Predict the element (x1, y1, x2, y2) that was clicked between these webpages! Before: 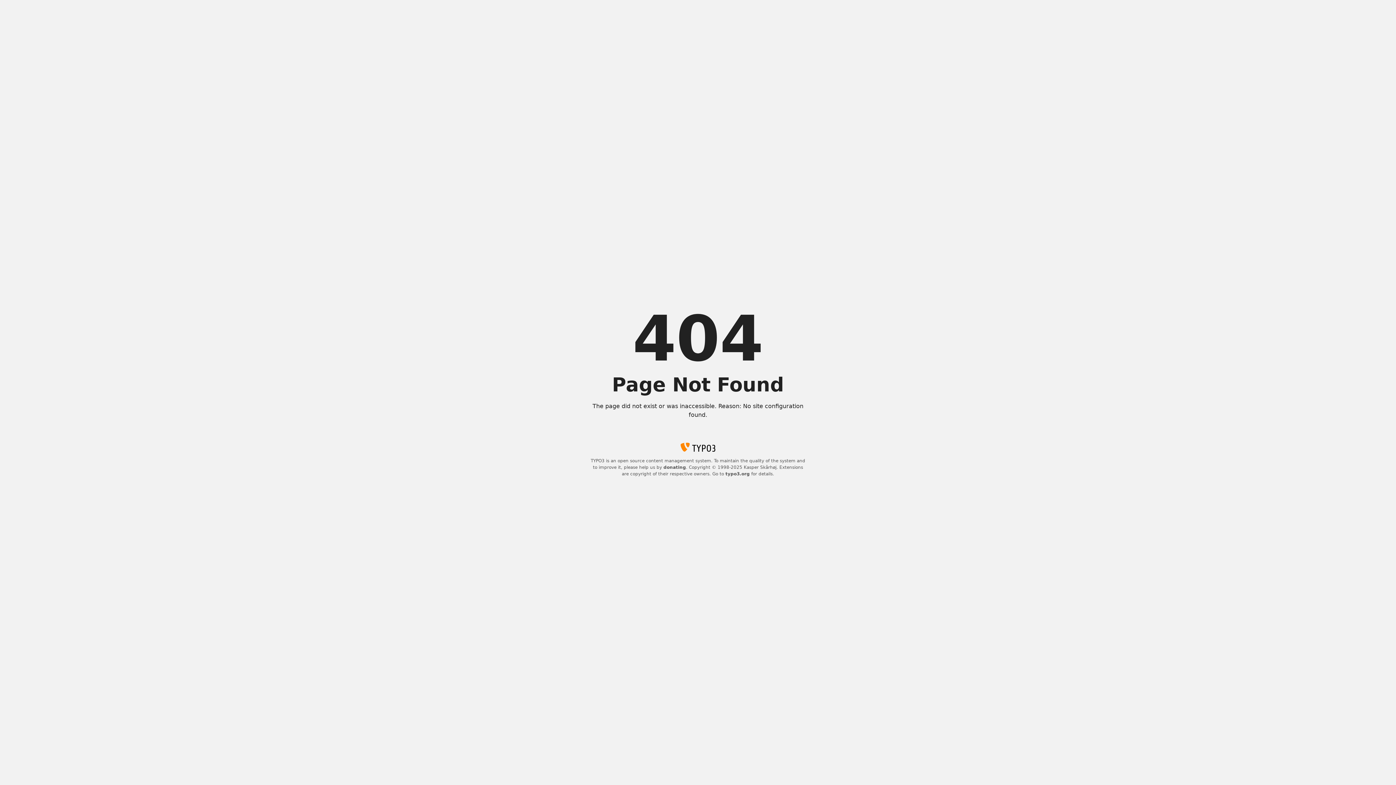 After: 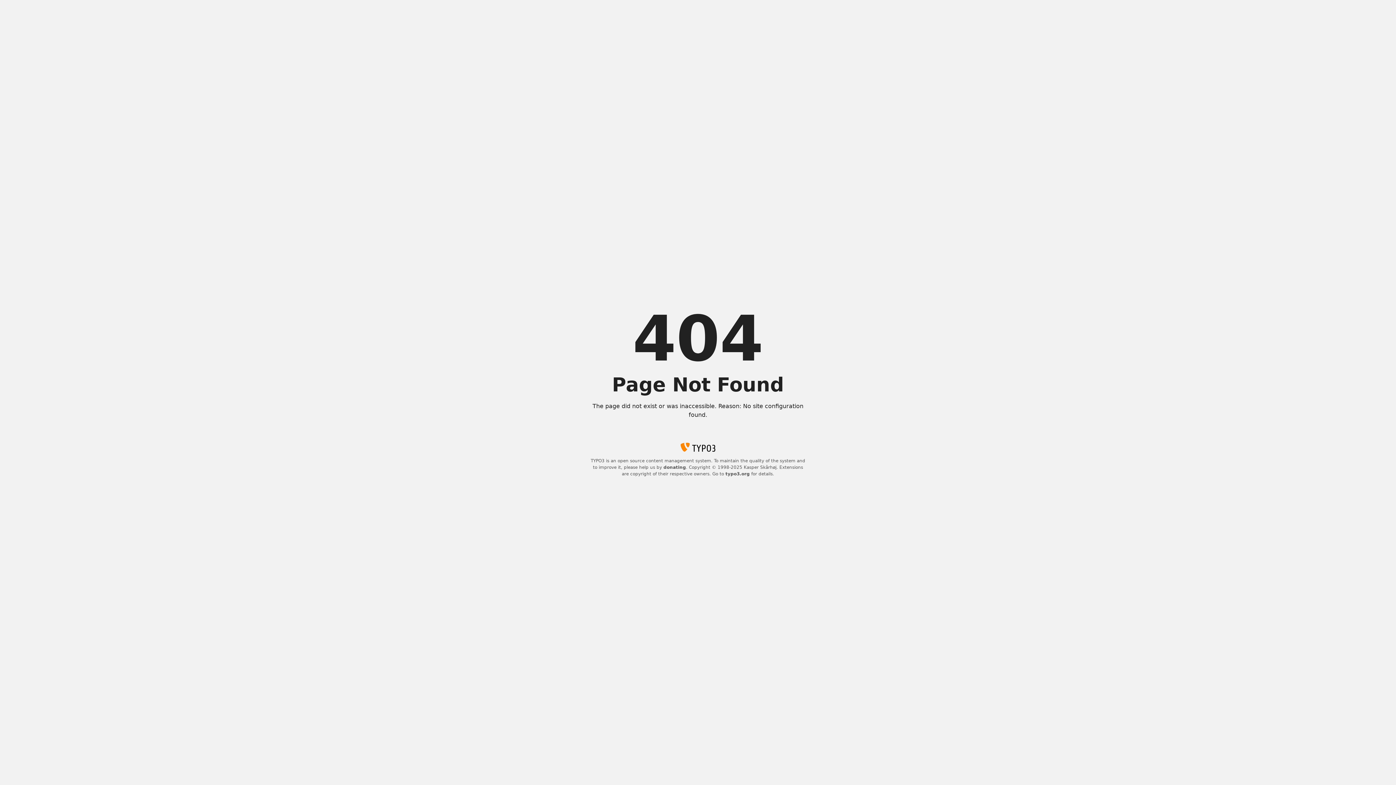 Action: label: typo3.org bbox: (725, 471, 750, 476)